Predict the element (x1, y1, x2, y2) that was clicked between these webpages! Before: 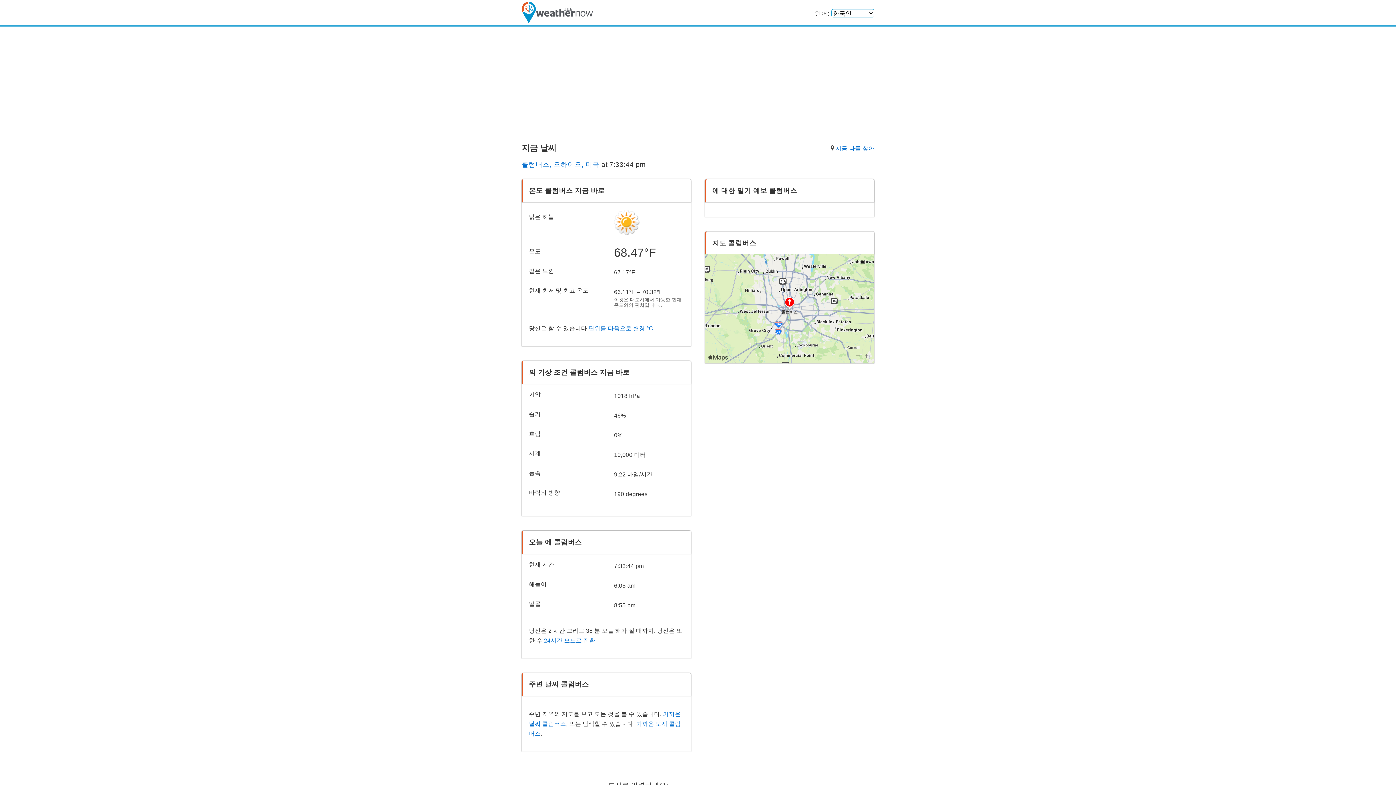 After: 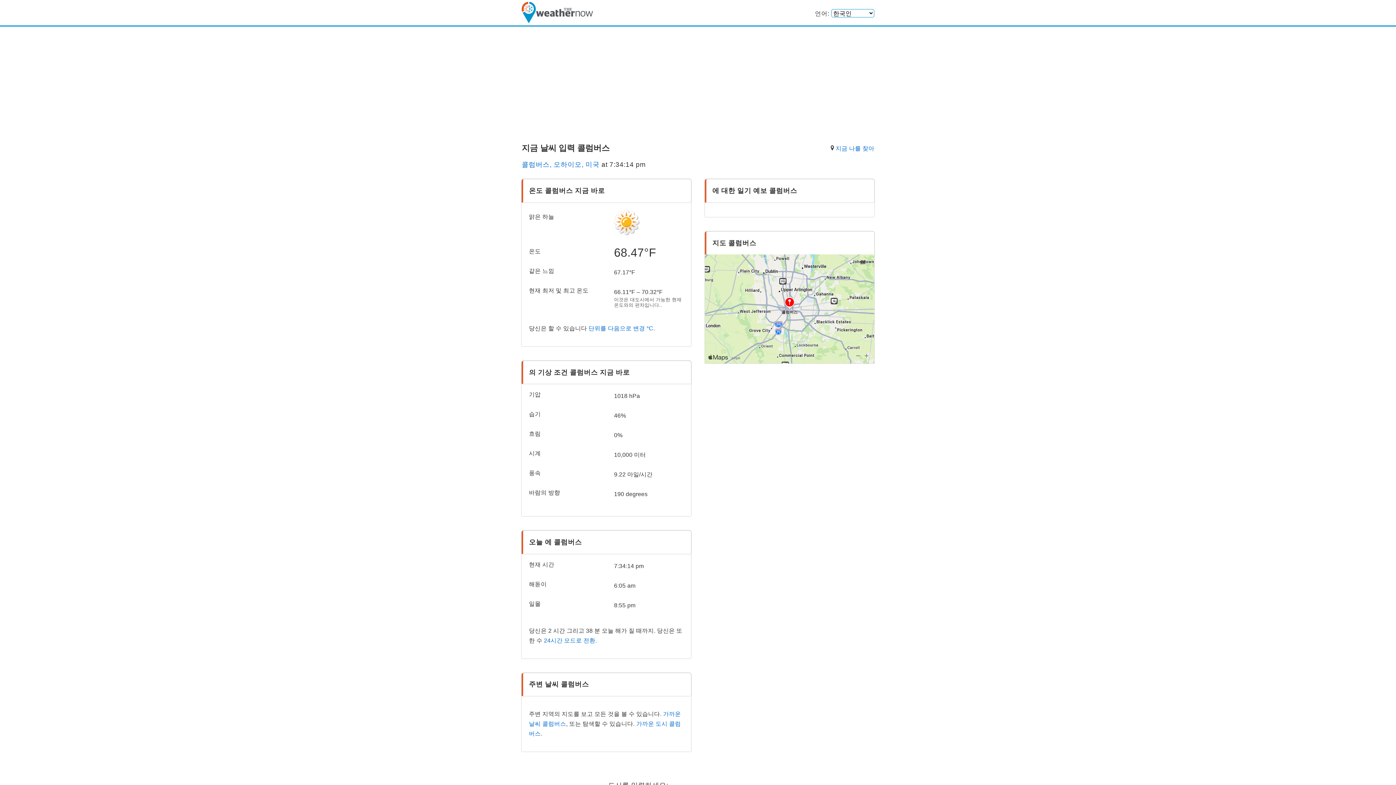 Action: bbox: (521, 160, 599, 168) label: 콜럼버스, 오하이오, 미국